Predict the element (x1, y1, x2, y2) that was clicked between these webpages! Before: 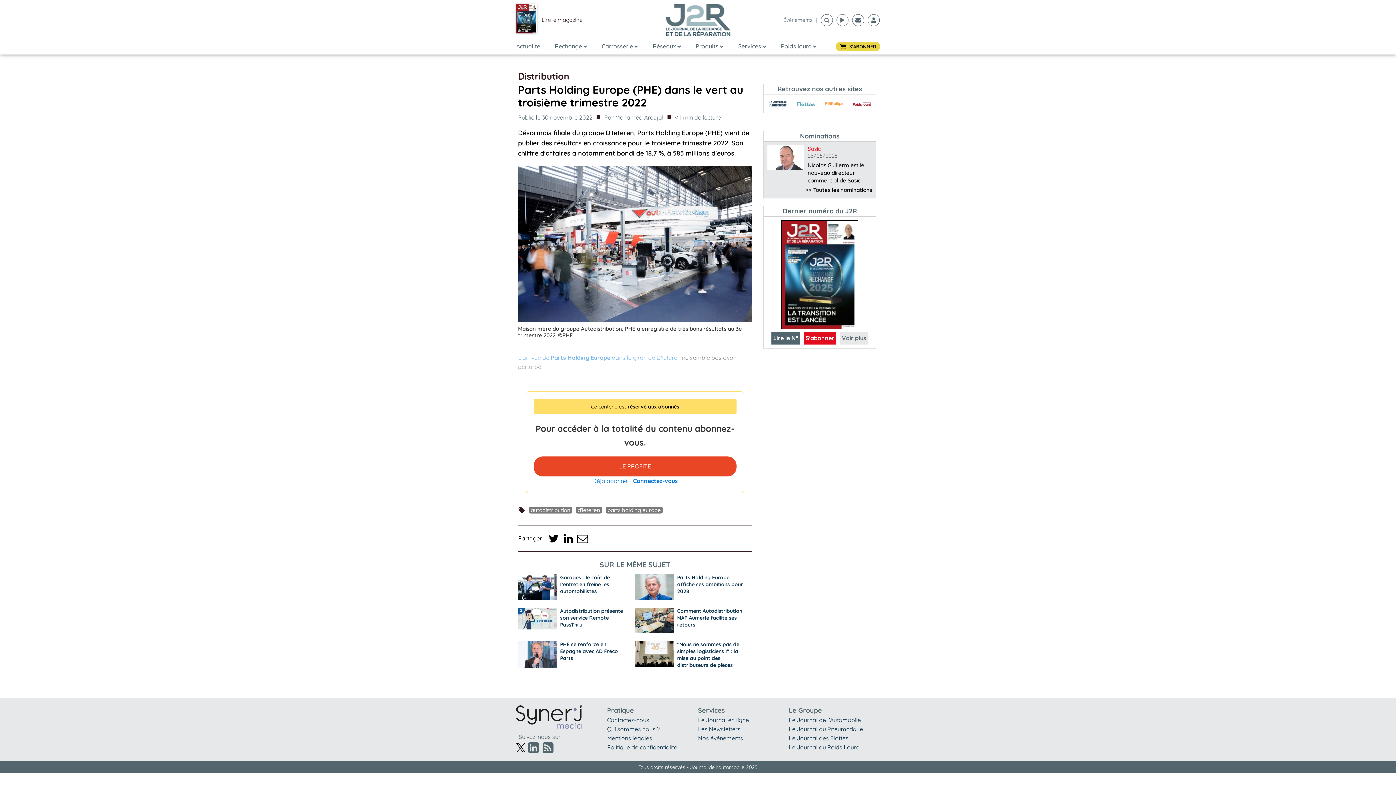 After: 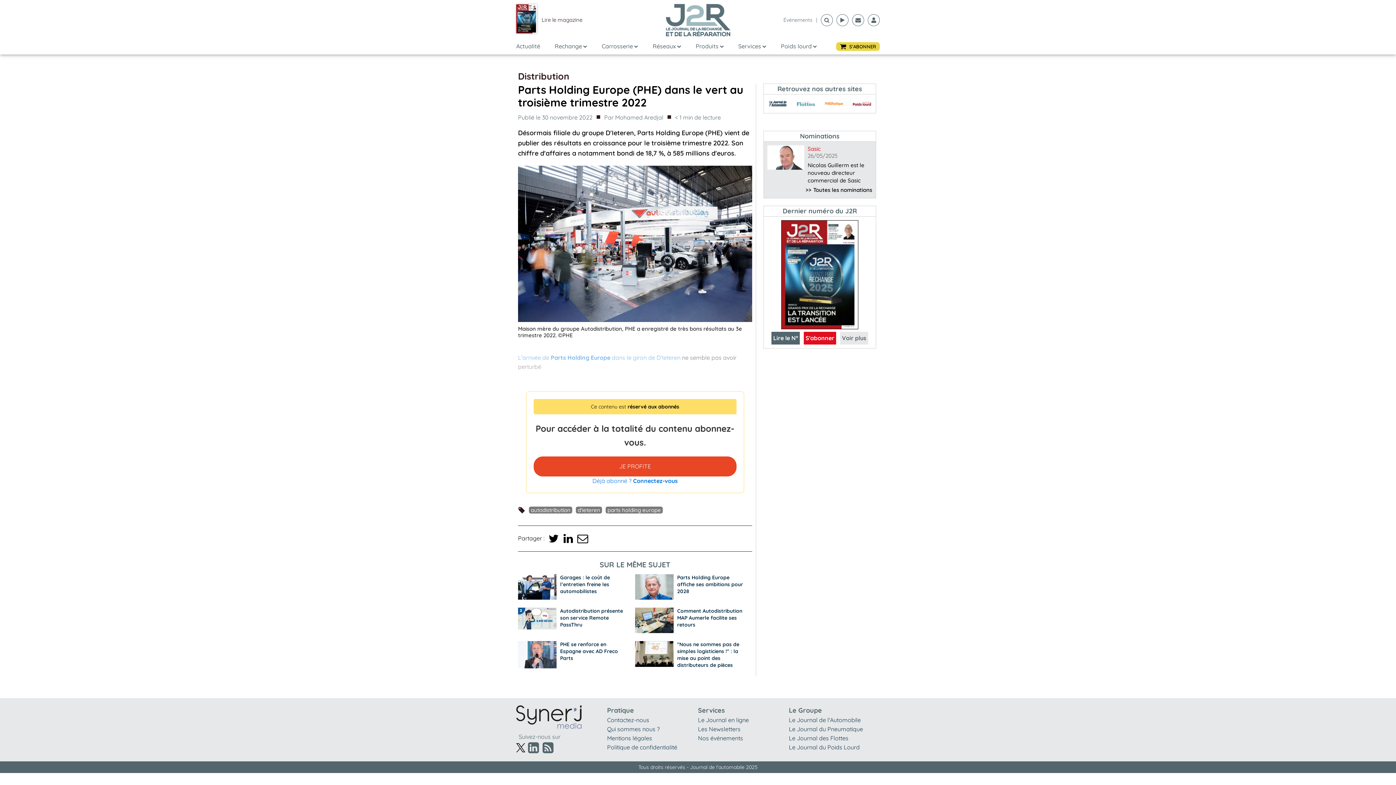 Action: bbox: (796, 101, 815, 106)